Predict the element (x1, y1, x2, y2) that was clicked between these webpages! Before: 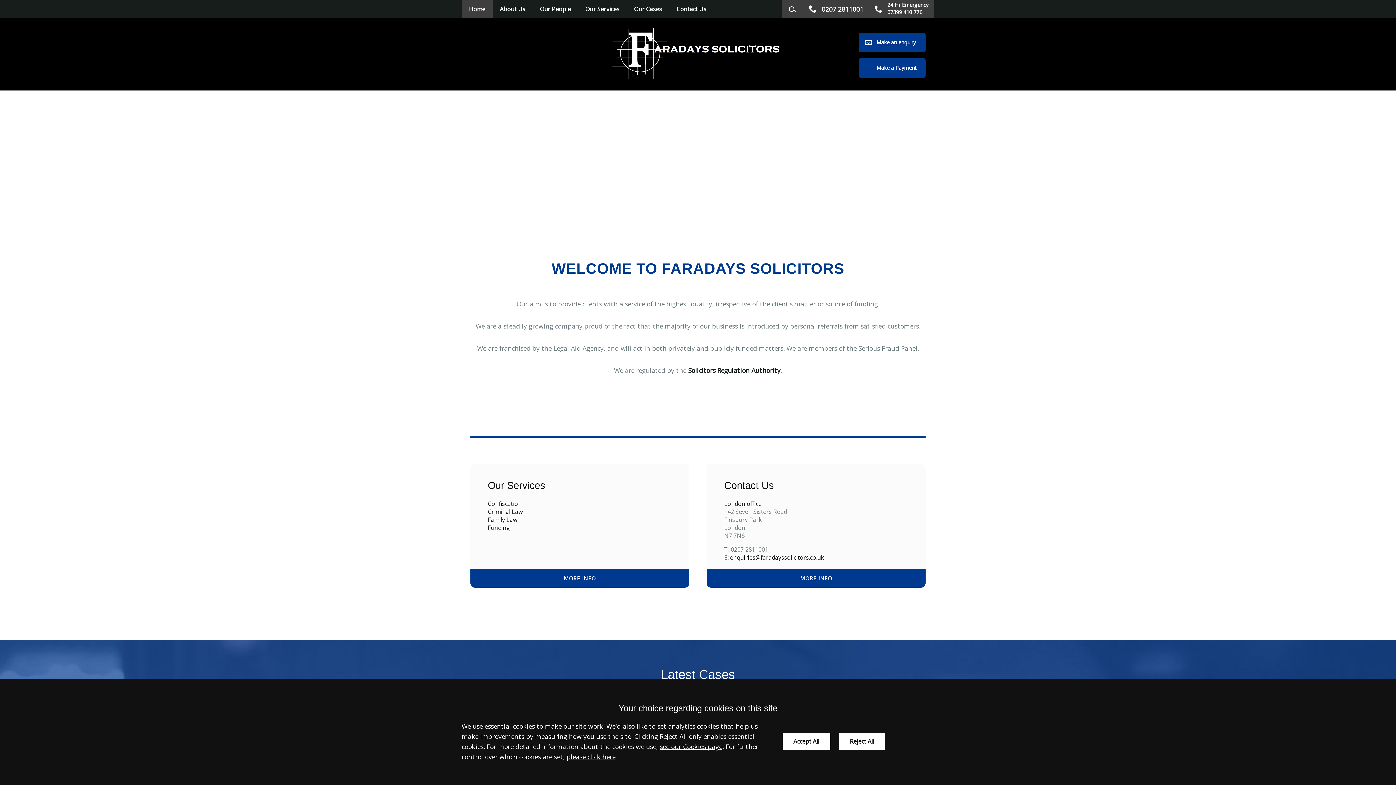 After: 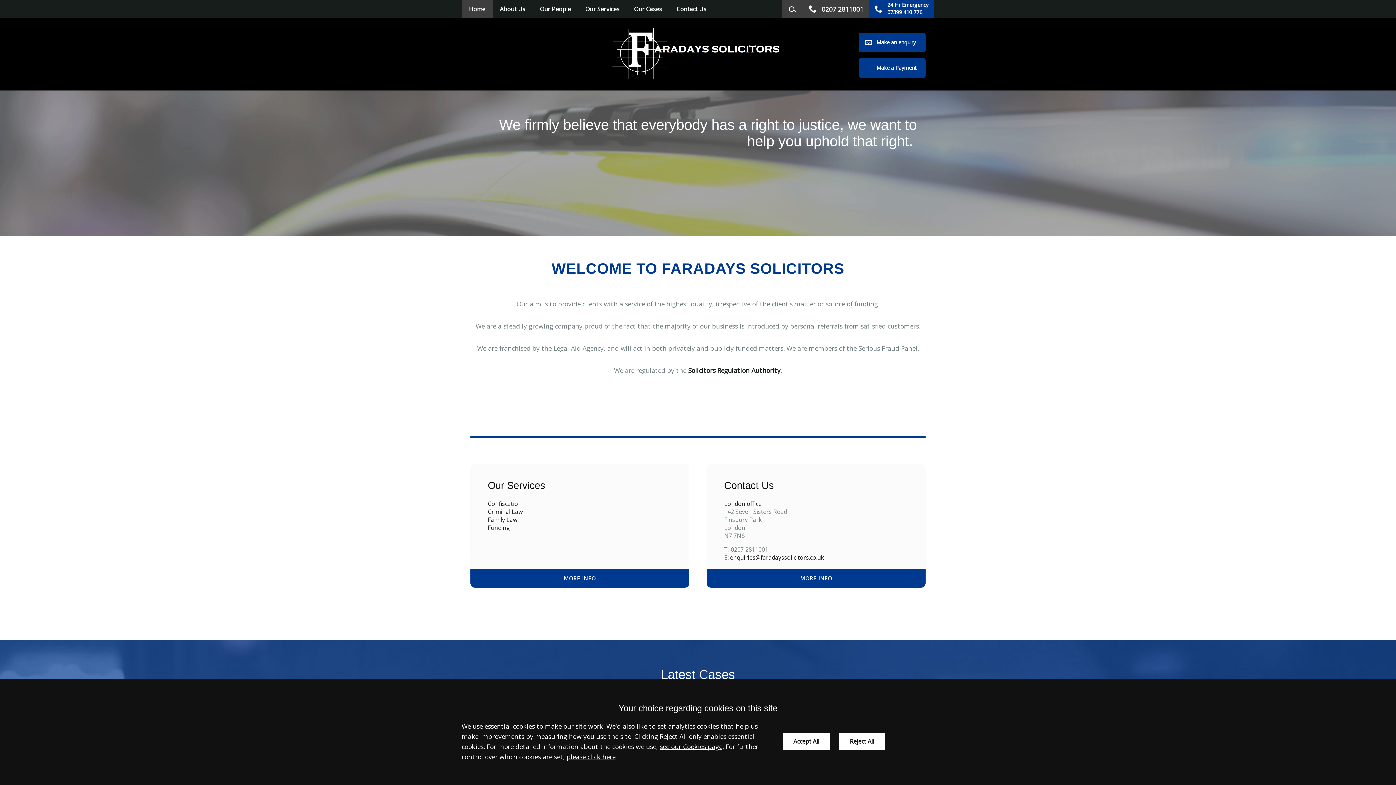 Action: label: 24 Hr Emergency
07399 410 776 bbox: (869, 0, 934, 16)